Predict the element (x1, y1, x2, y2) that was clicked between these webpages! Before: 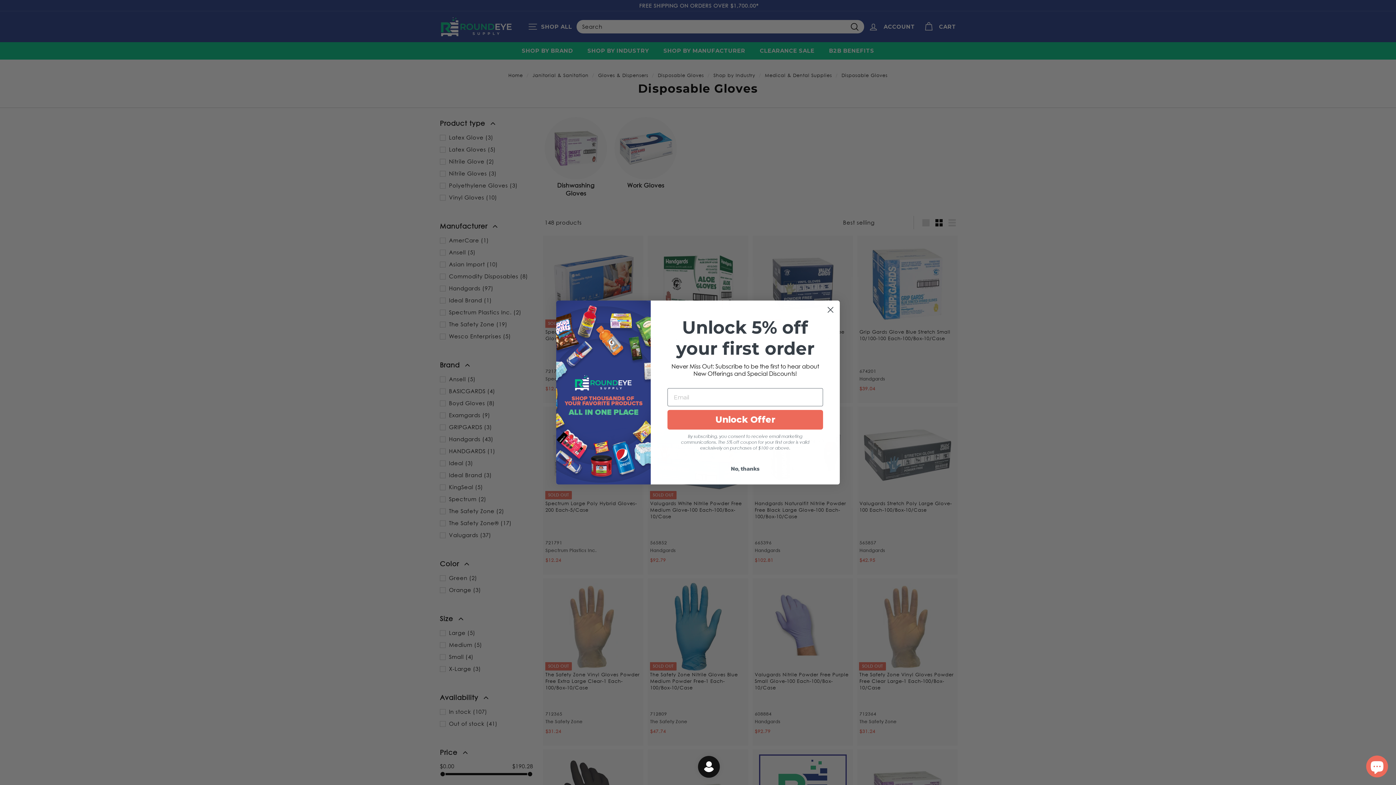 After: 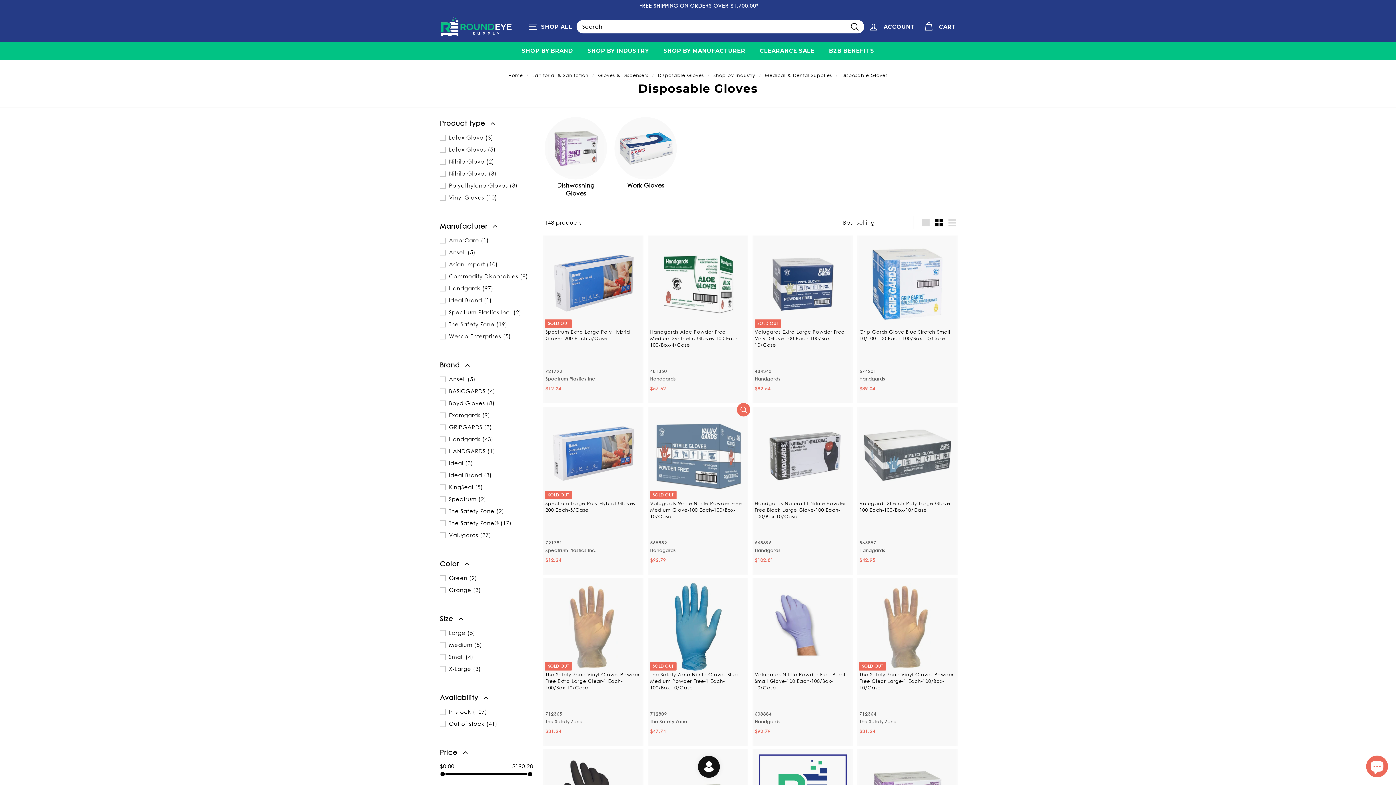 Action: label: No, thanks bbox: (667, 461, 823, 475)